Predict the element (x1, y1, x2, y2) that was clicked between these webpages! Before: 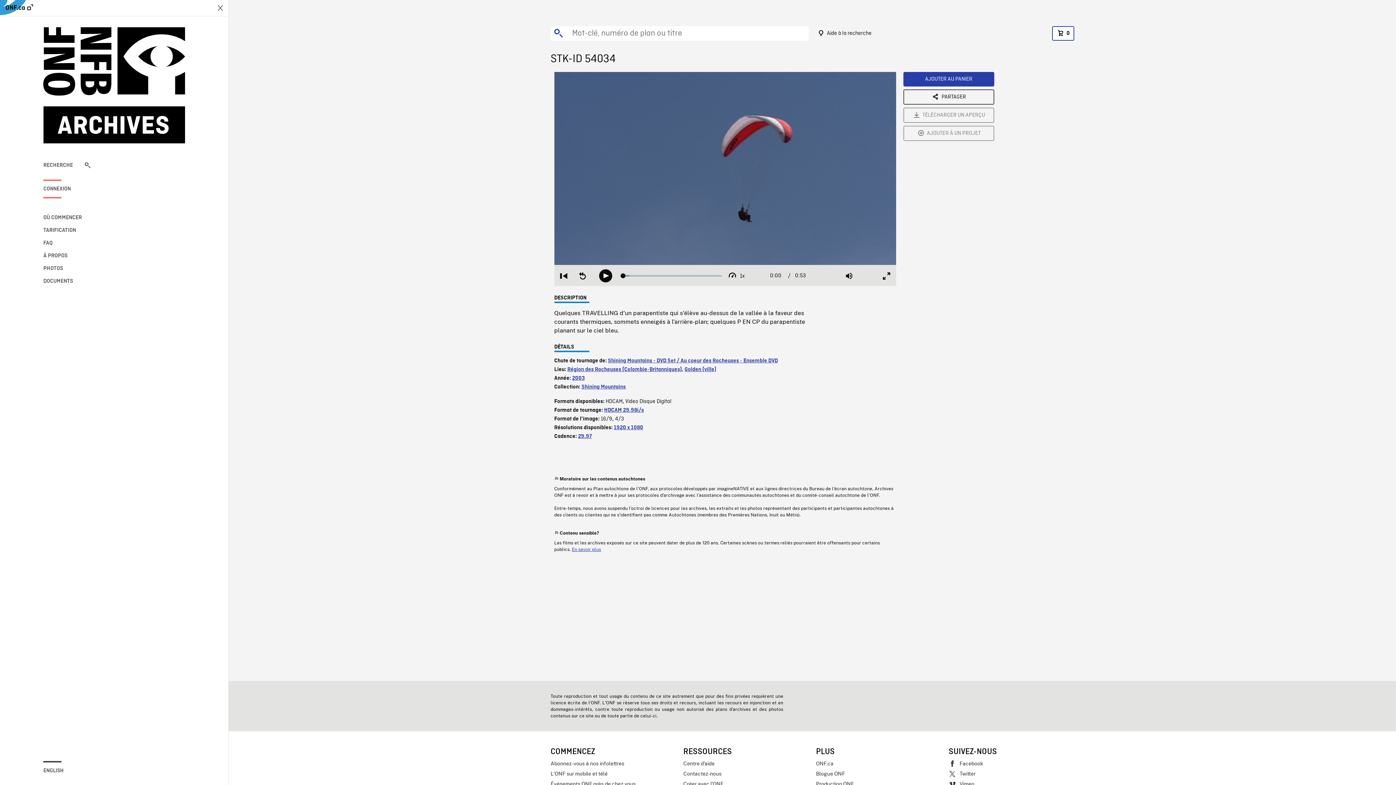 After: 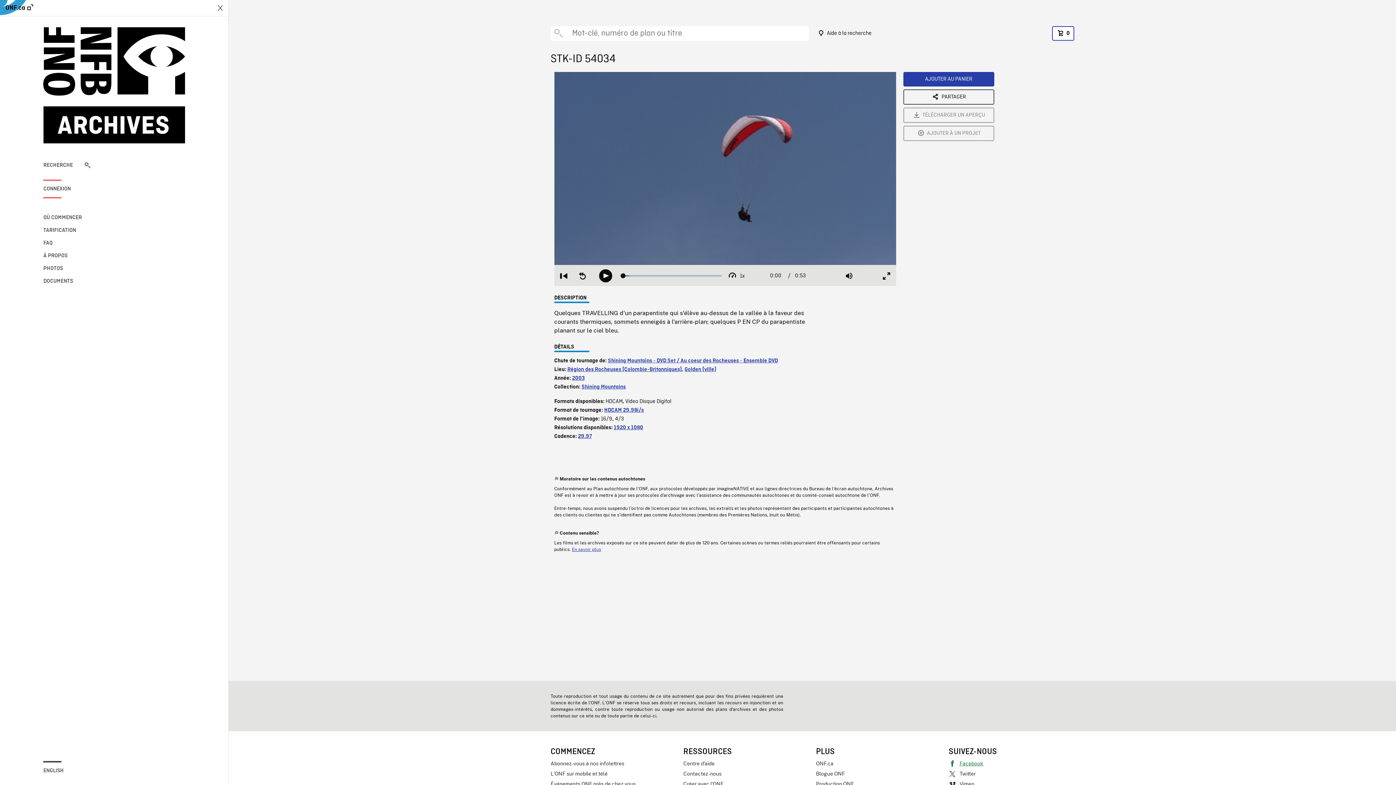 Action: label: Facebook bbox: (948, 758, 1074, 769)